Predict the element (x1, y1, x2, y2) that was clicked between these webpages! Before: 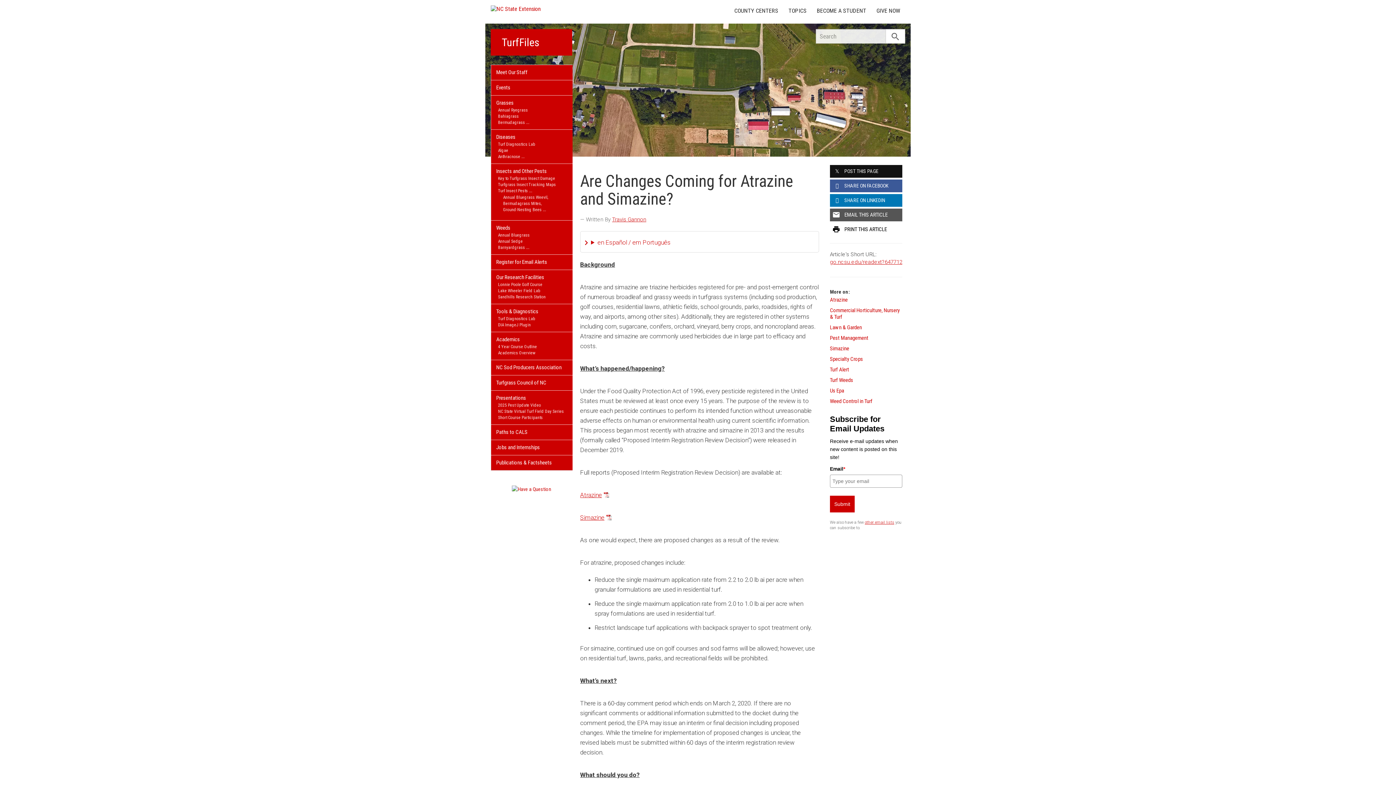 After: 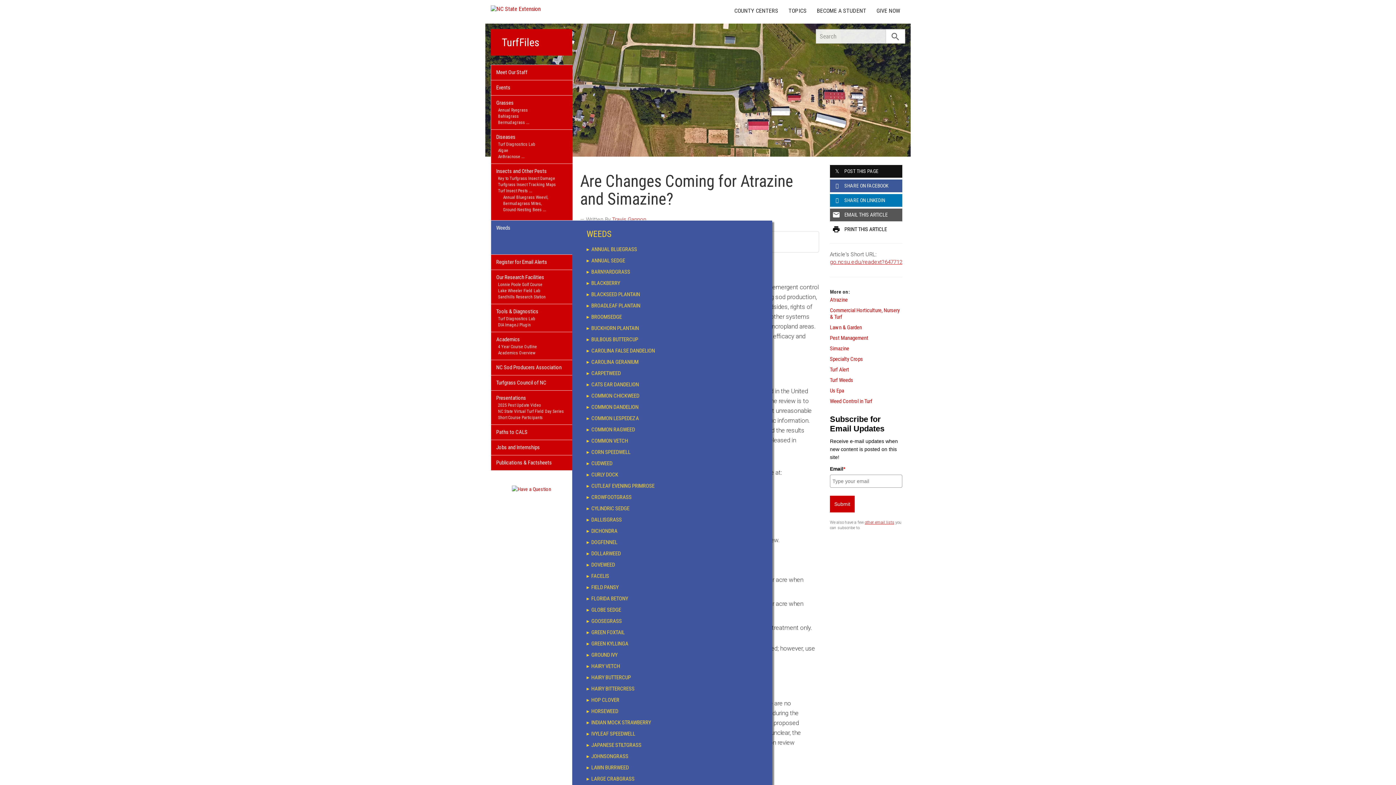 Action: bbox: (496, 238, 567, 244) label: Annual Sedge